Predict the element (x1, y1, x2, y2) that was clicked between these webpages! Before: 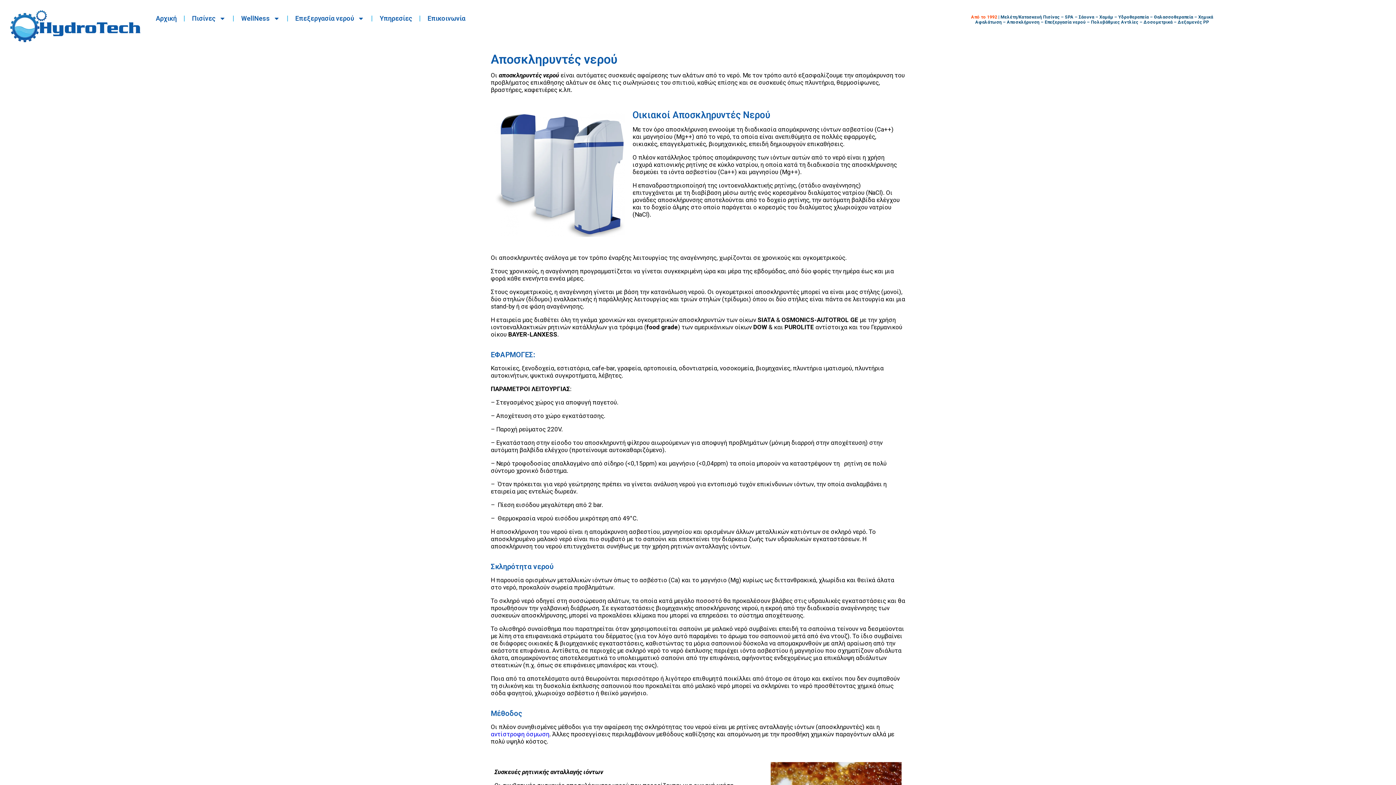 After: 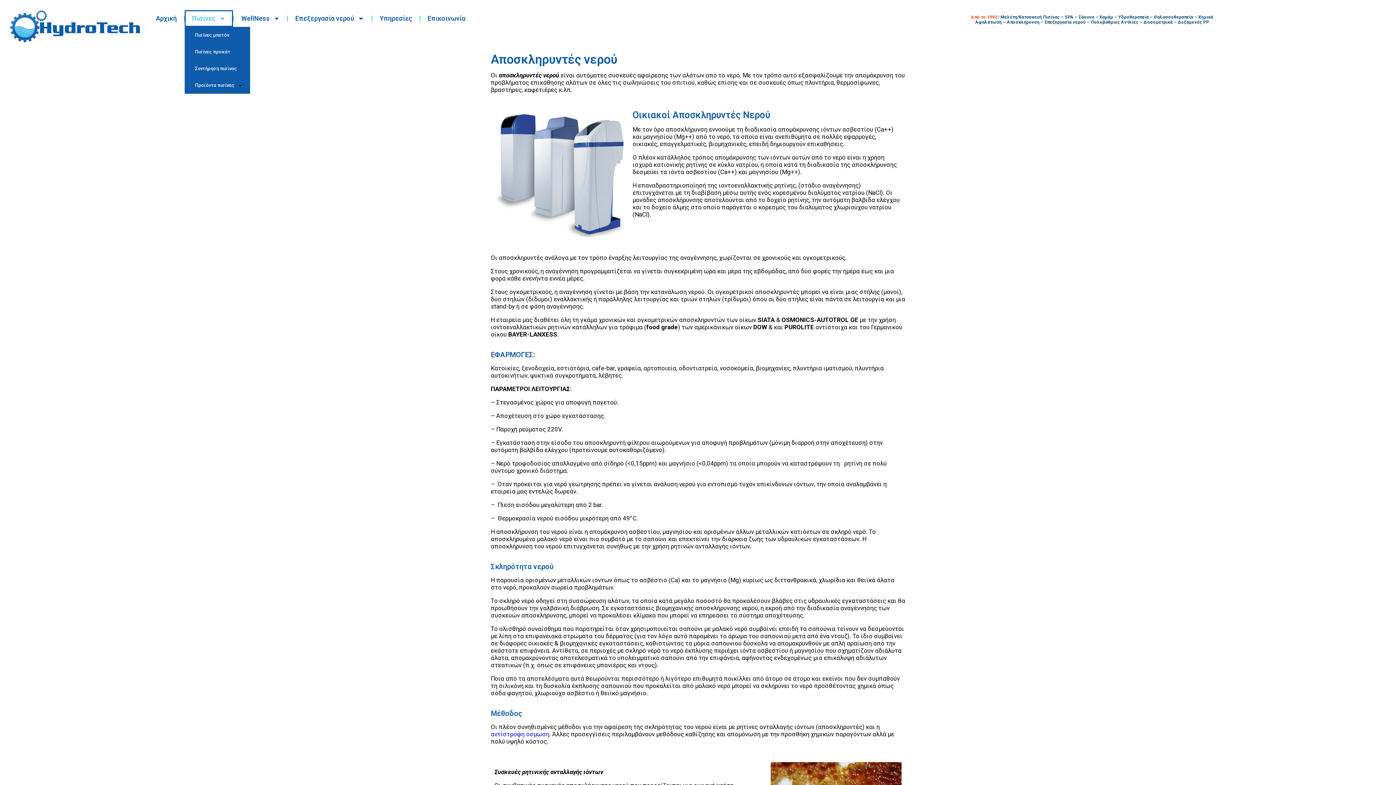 Action: bbox: (184, 10, 233, 26) label: Πισίνες